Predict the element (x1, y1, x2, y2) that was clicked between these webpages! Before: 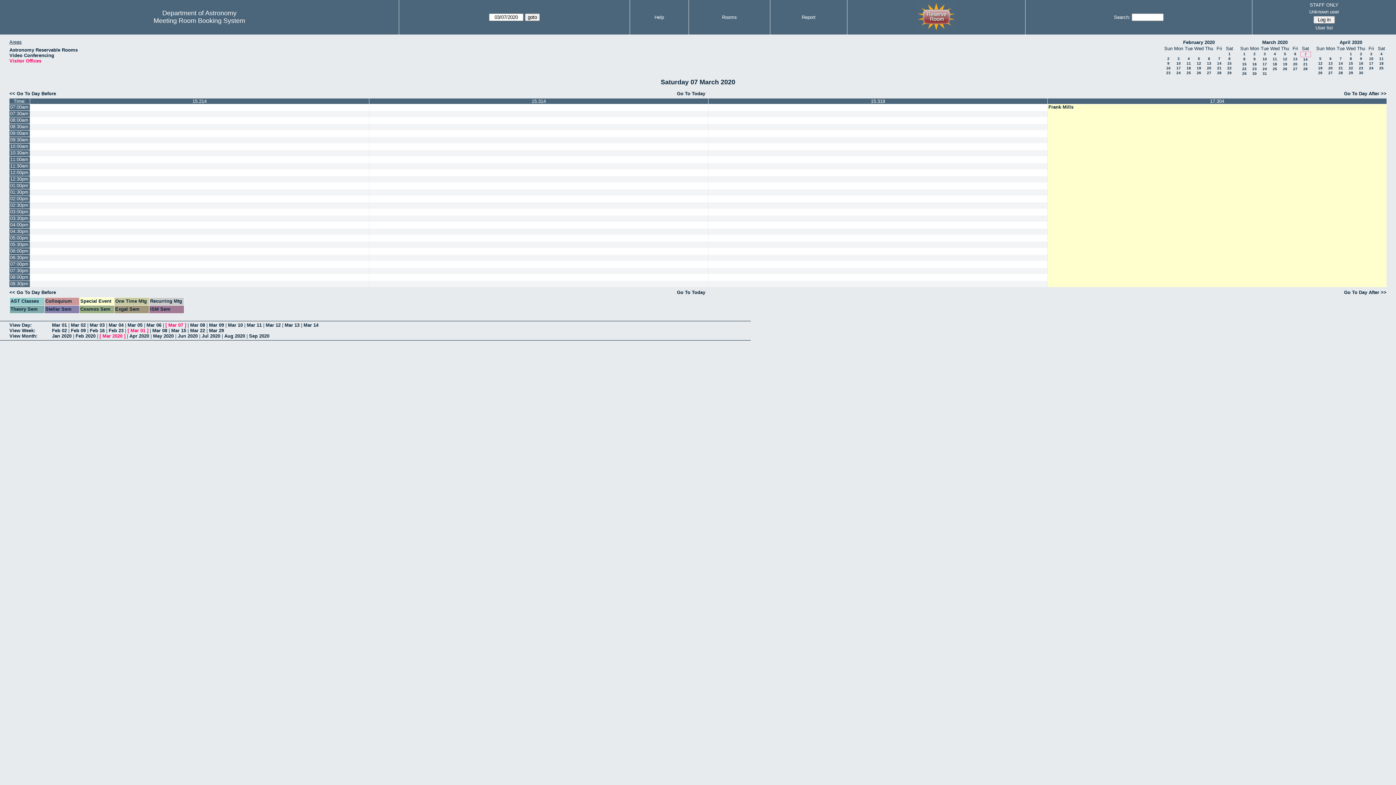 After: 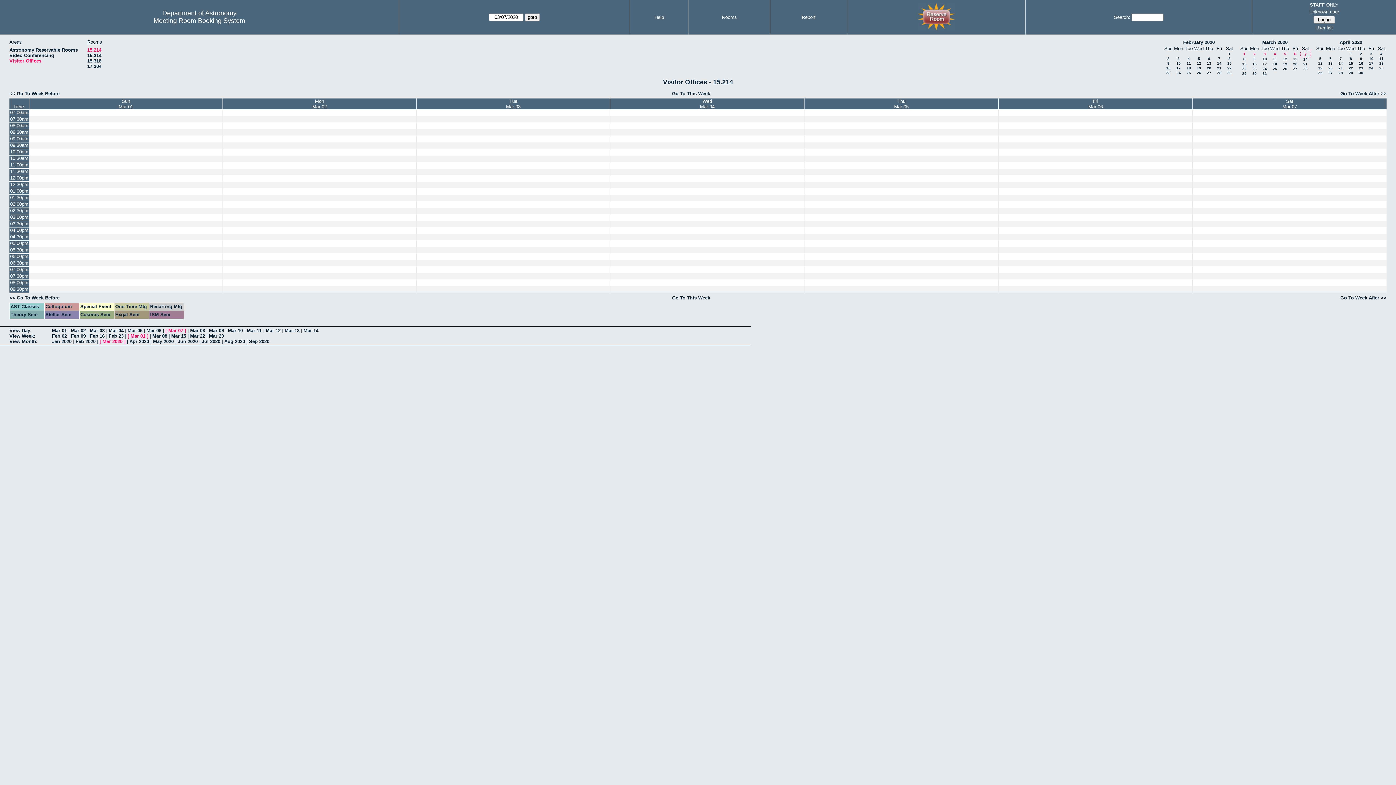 Action: label: 15.214 bbox: (30, 98, 369, 104)